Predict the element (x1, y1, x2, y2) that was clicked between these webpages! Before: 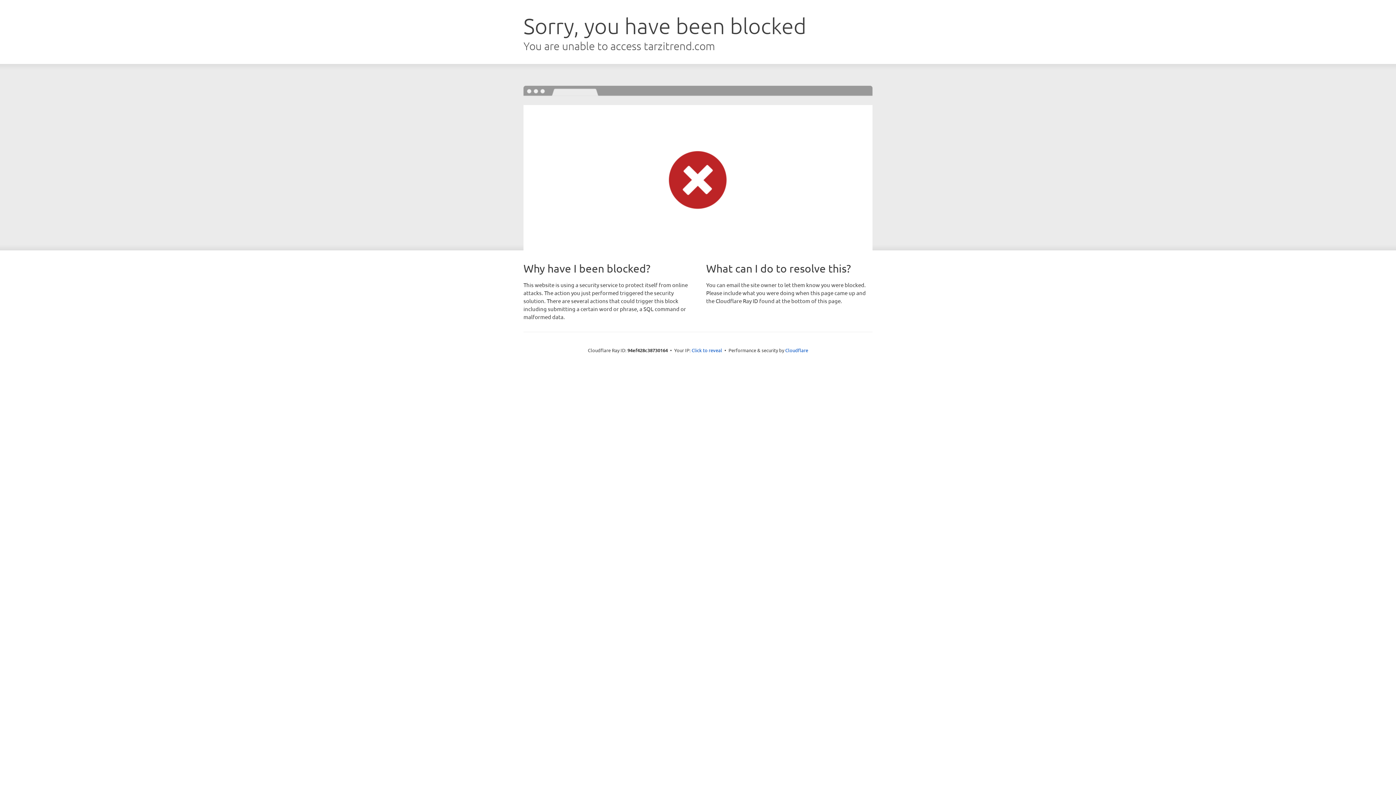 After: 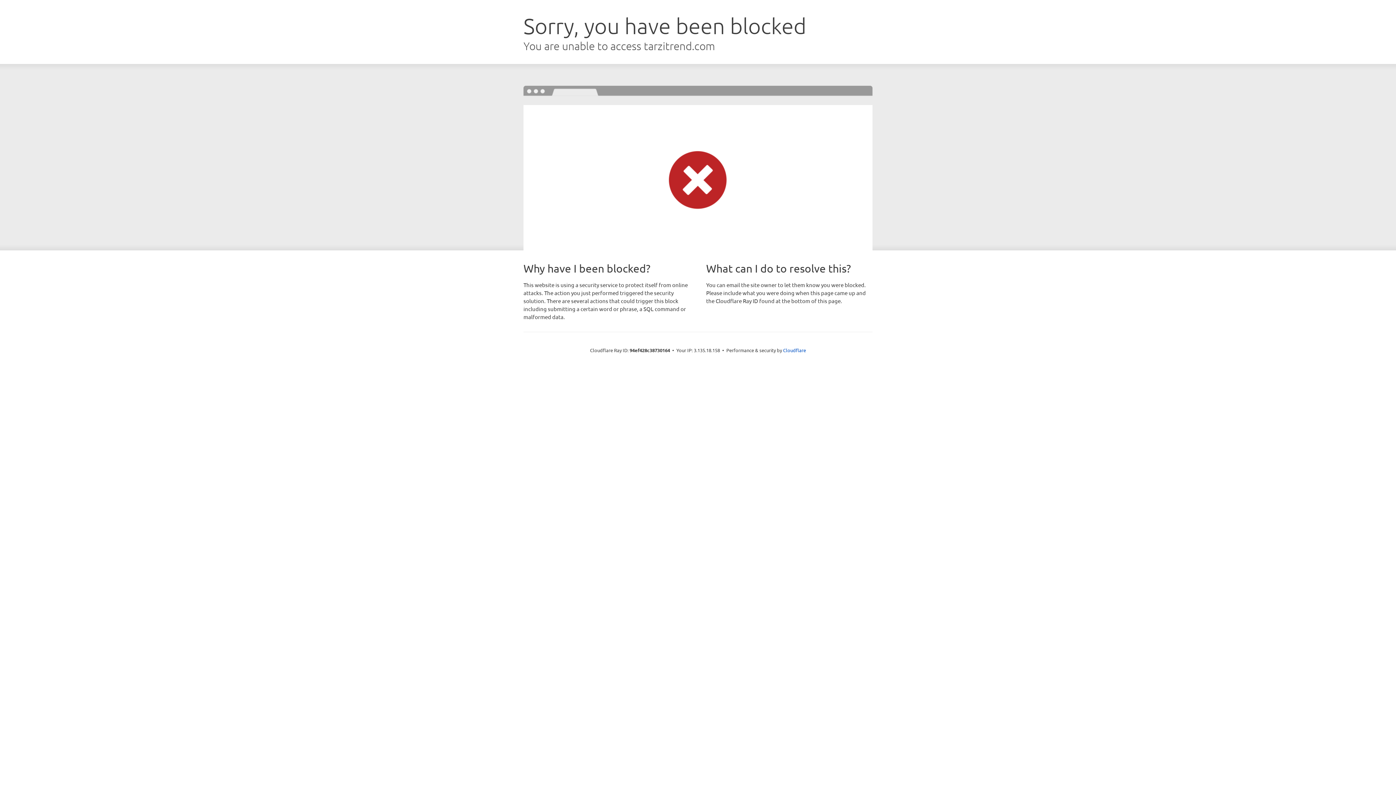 Action: bbox: (691, 346, 722, 353) label: Click to reveal